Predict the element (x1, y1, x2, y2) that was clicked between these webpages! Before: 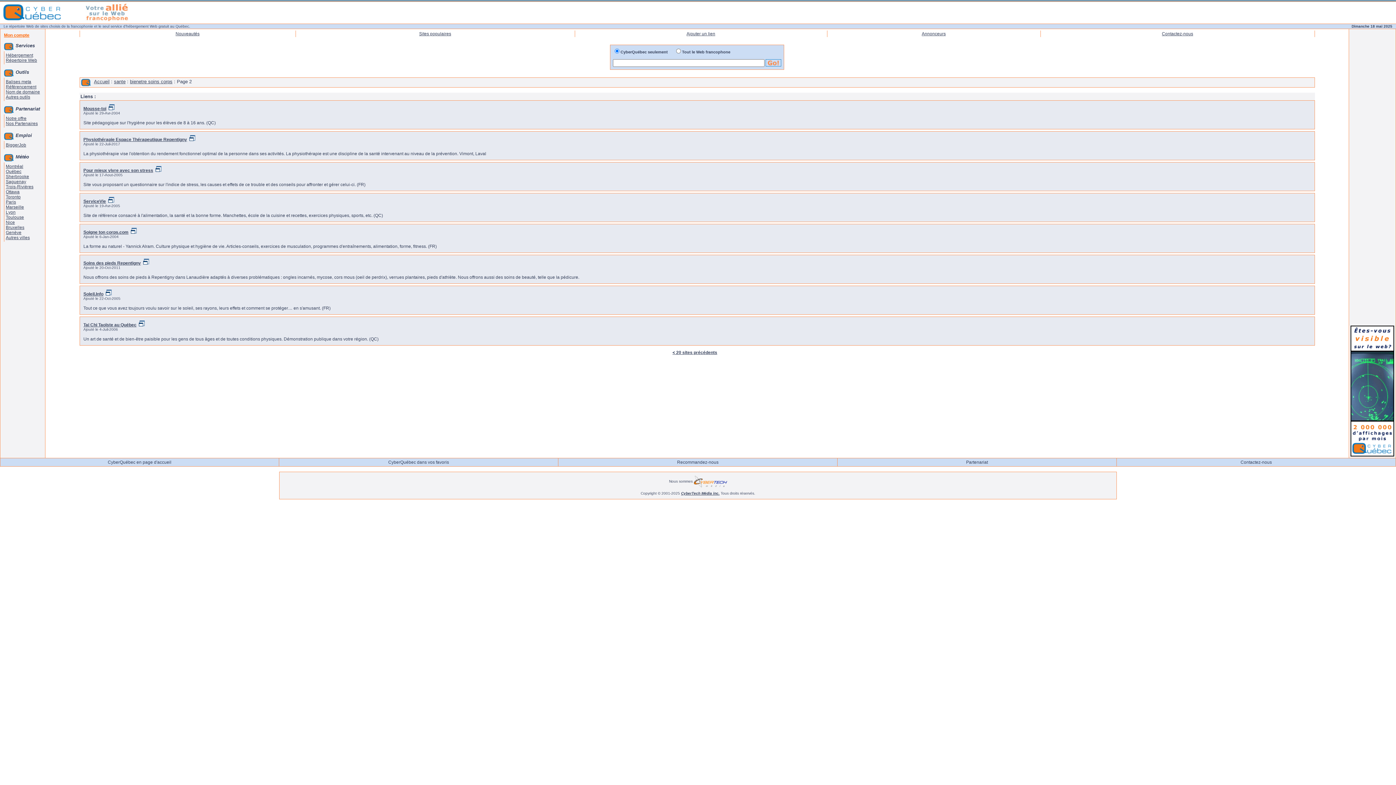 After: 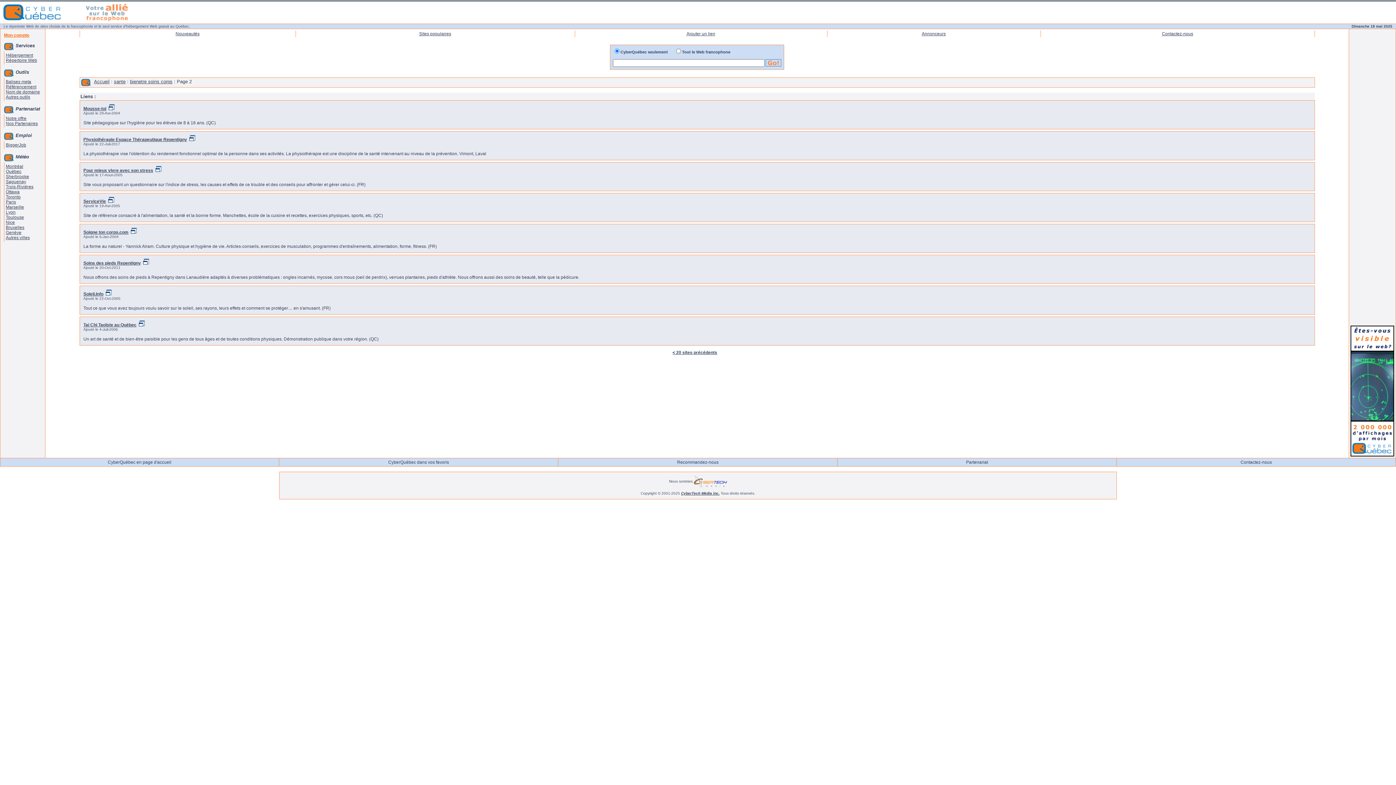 Action: bbox: (143, 260, 148, 265)